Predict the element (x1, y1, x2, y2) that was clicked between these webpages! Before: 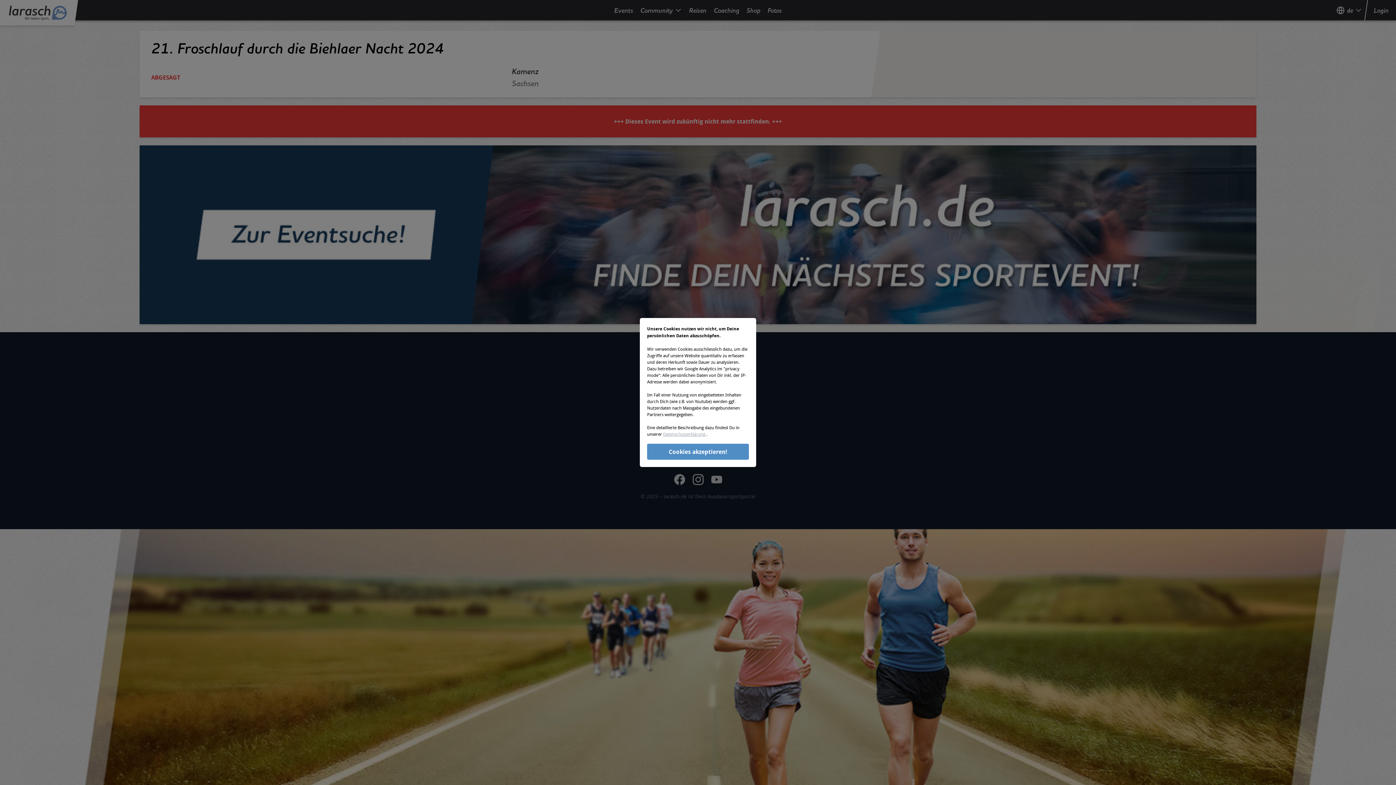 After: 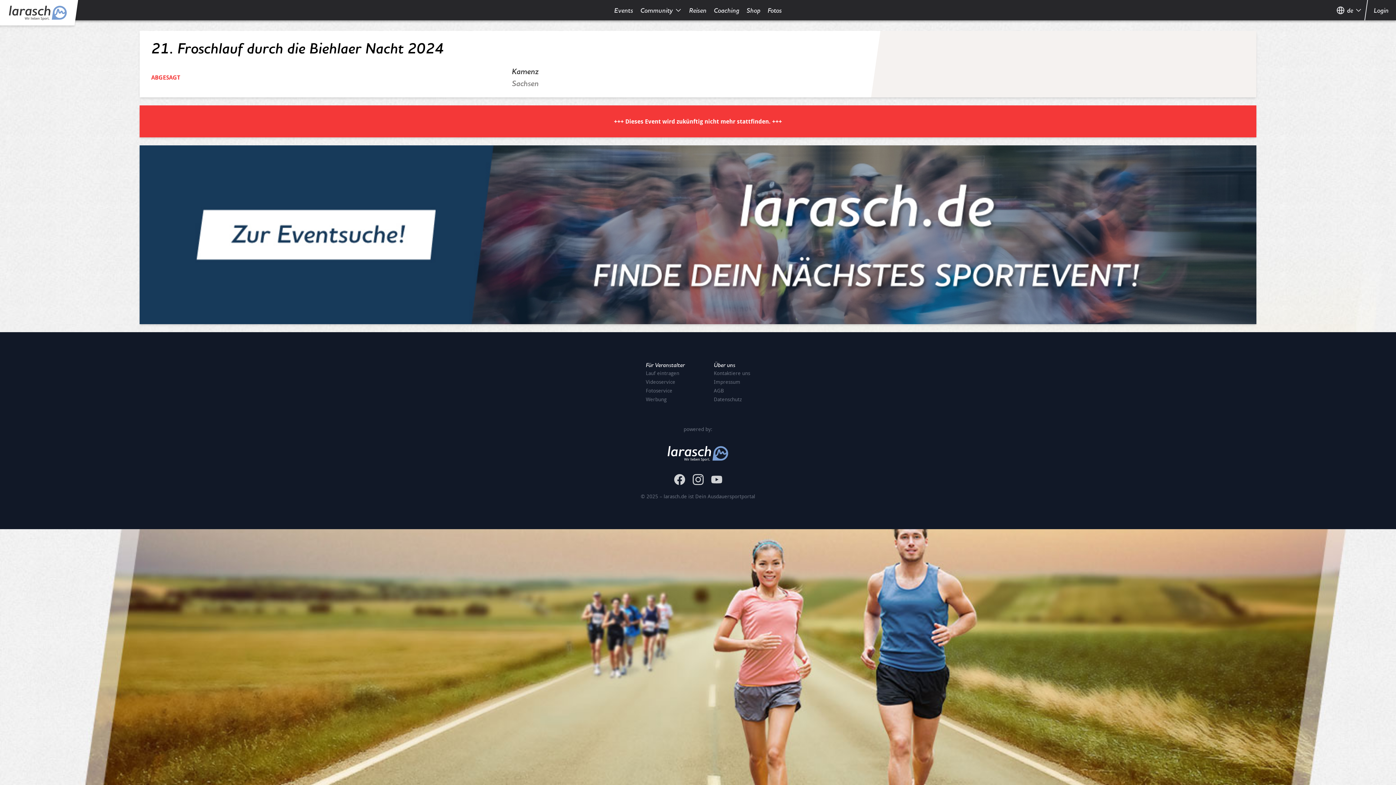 Action: label: Cookies akzeptieren! bbox: (647, 444, 749, 460)